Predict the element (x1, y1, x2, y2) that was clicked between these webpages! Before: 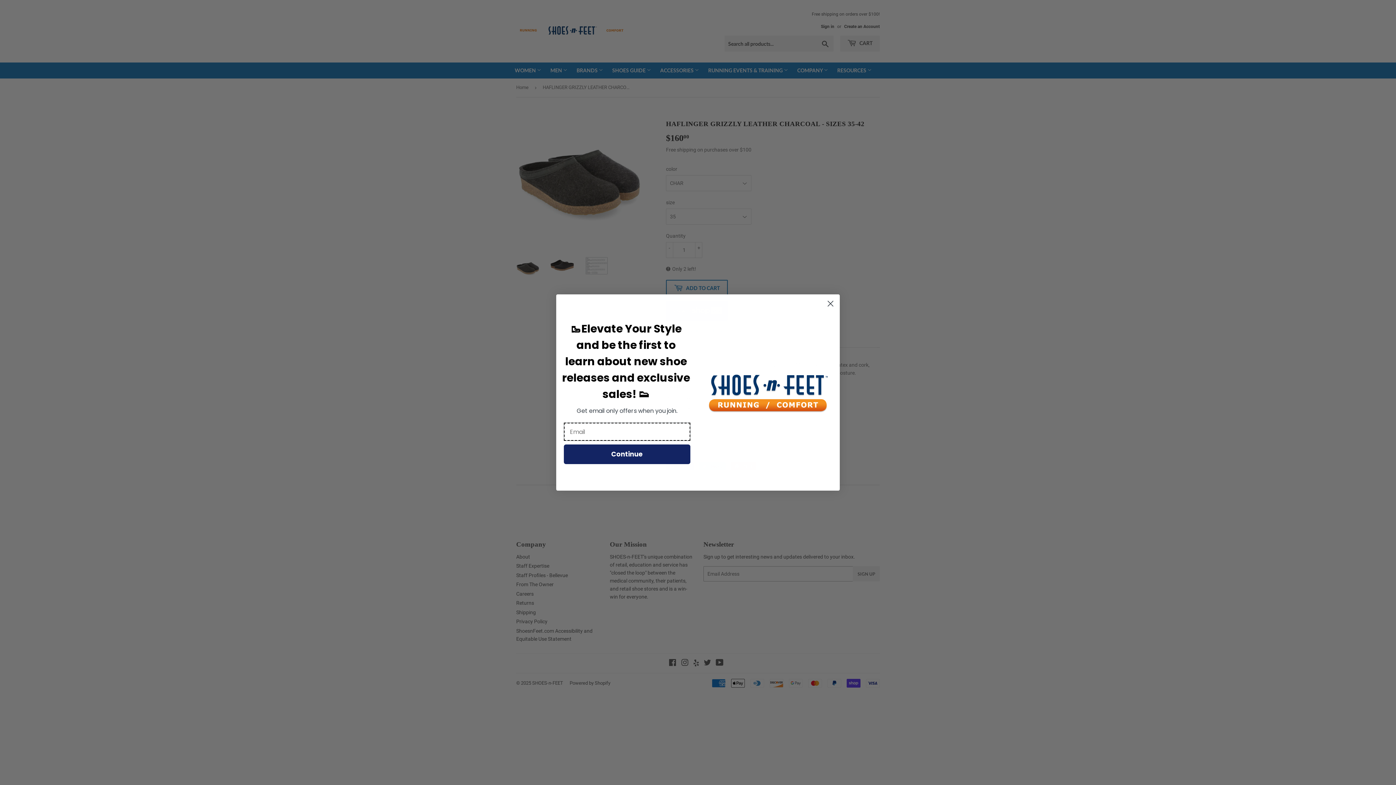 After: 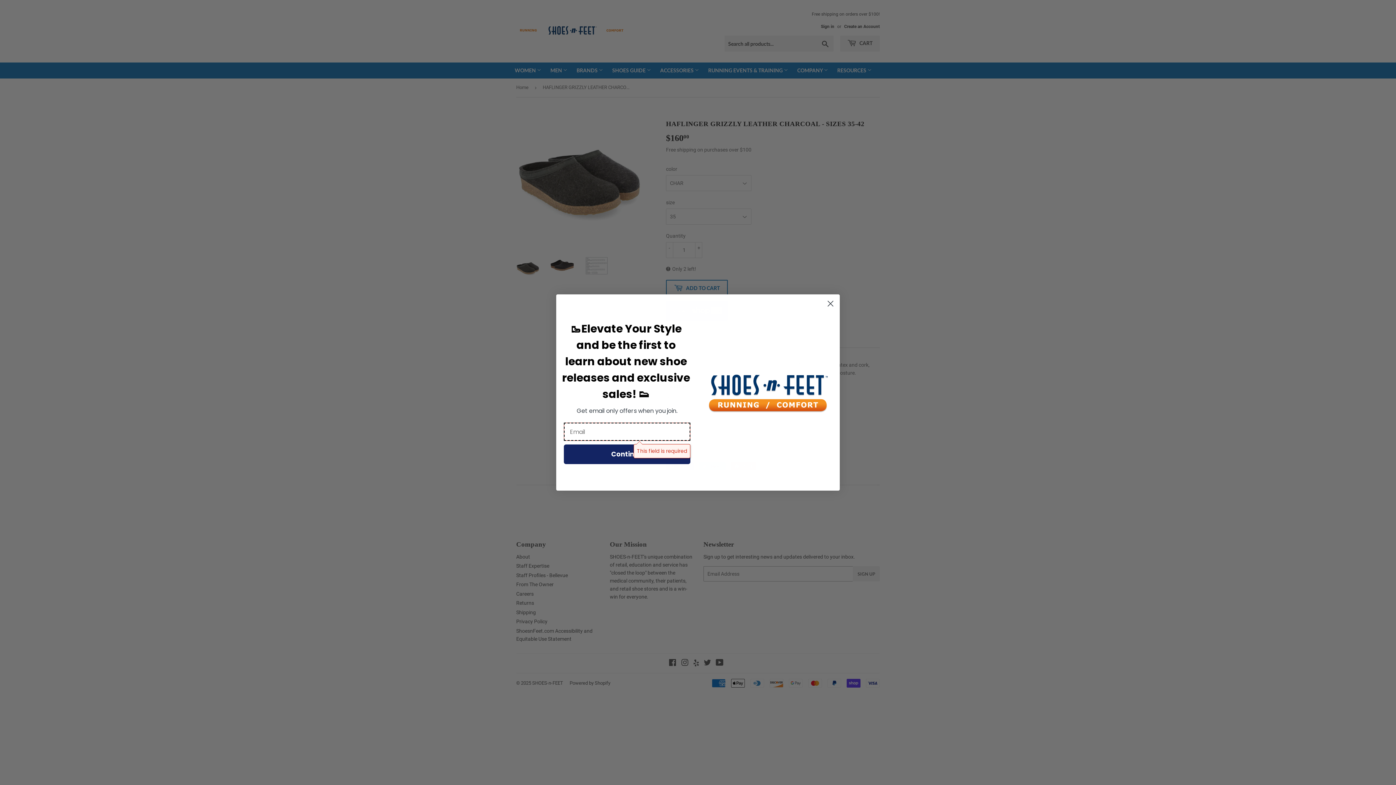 Action: label: Continue bbox: (564, 444, 690, 464)